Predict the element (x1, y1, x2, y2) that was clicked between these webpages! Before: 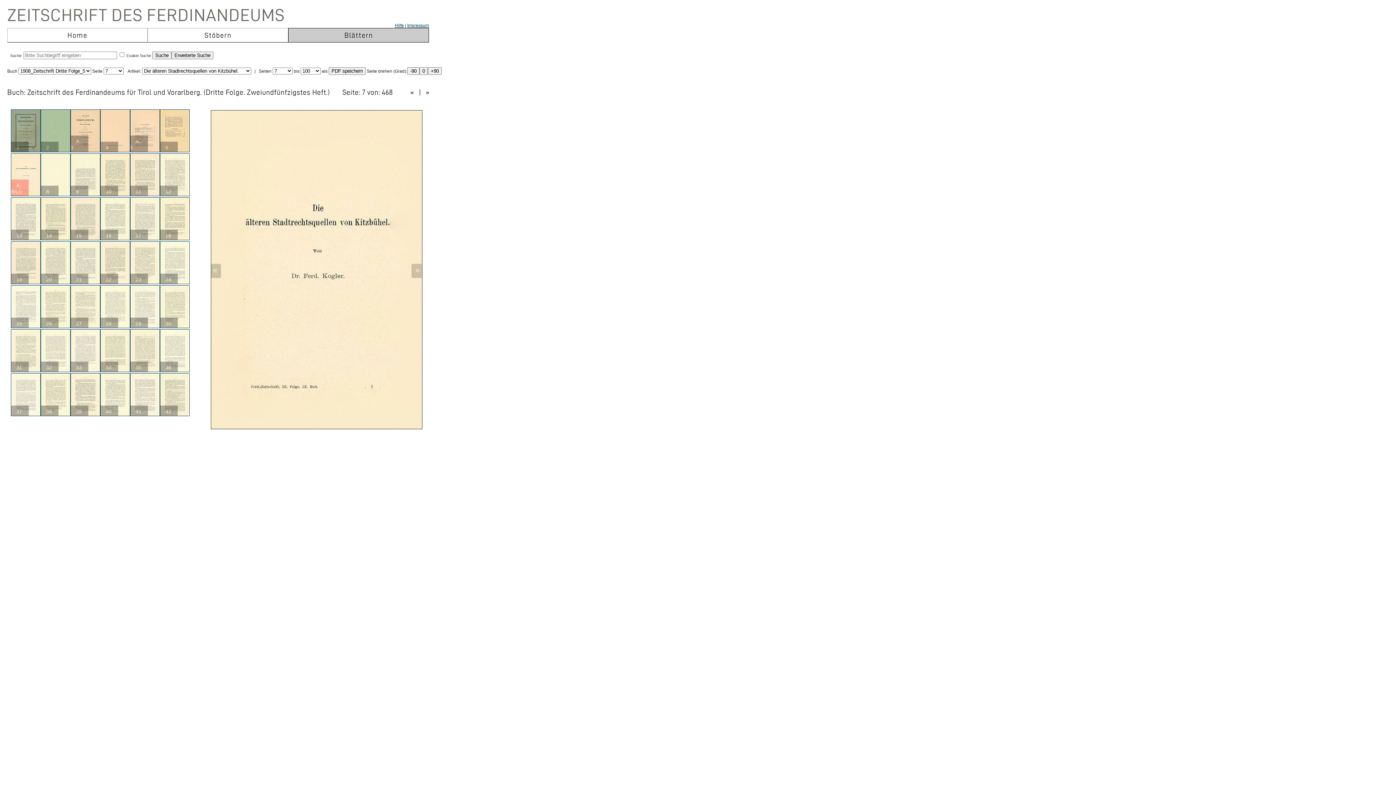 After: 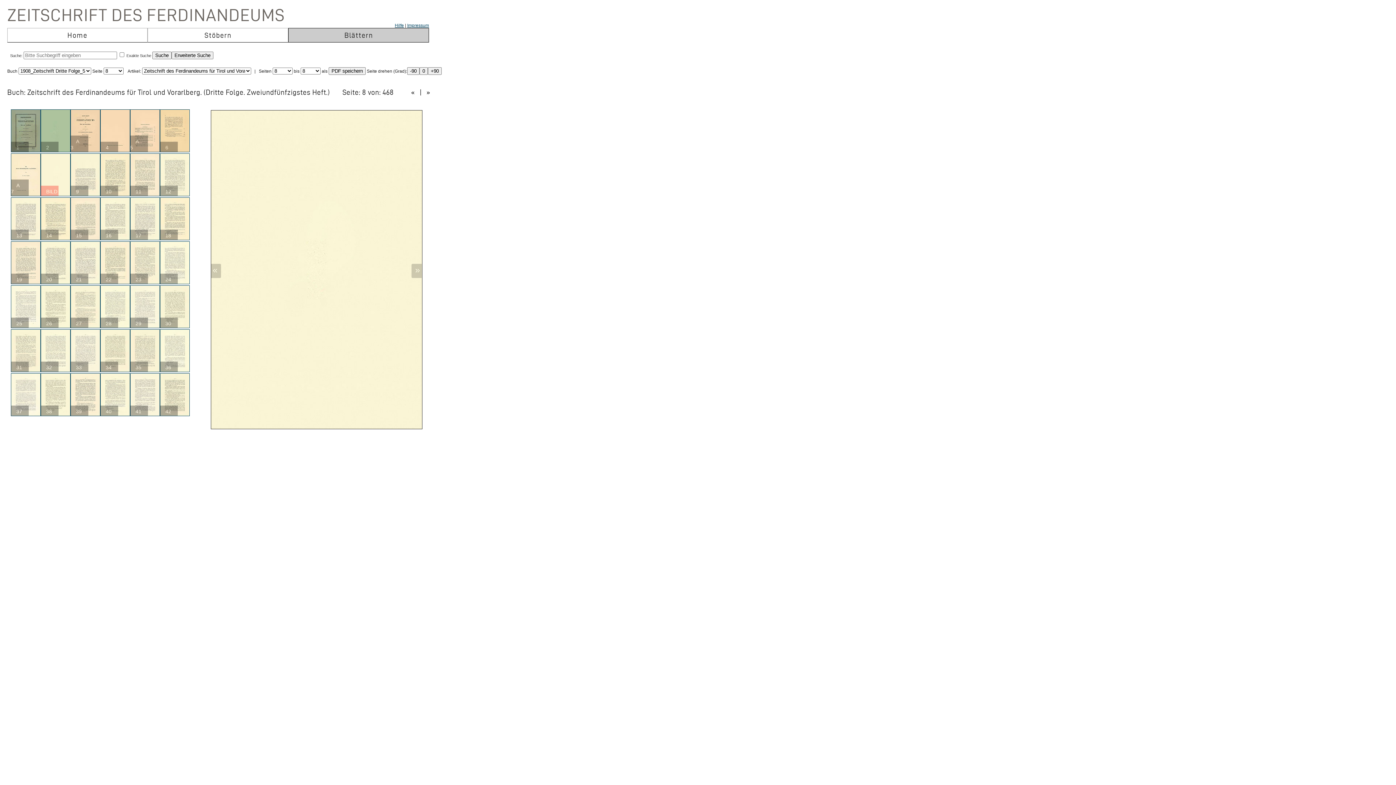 Action: bbox: (415, 264, 420, 274) label: »